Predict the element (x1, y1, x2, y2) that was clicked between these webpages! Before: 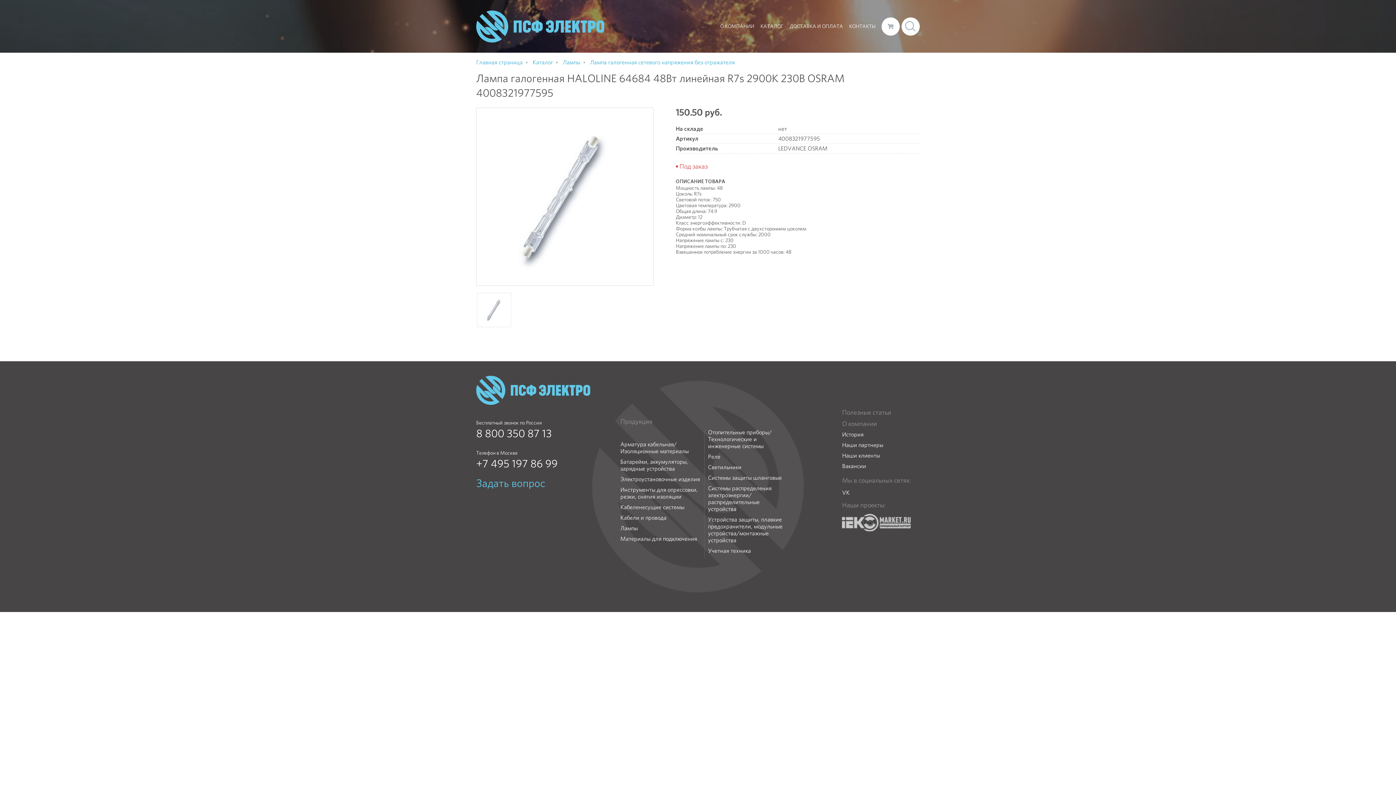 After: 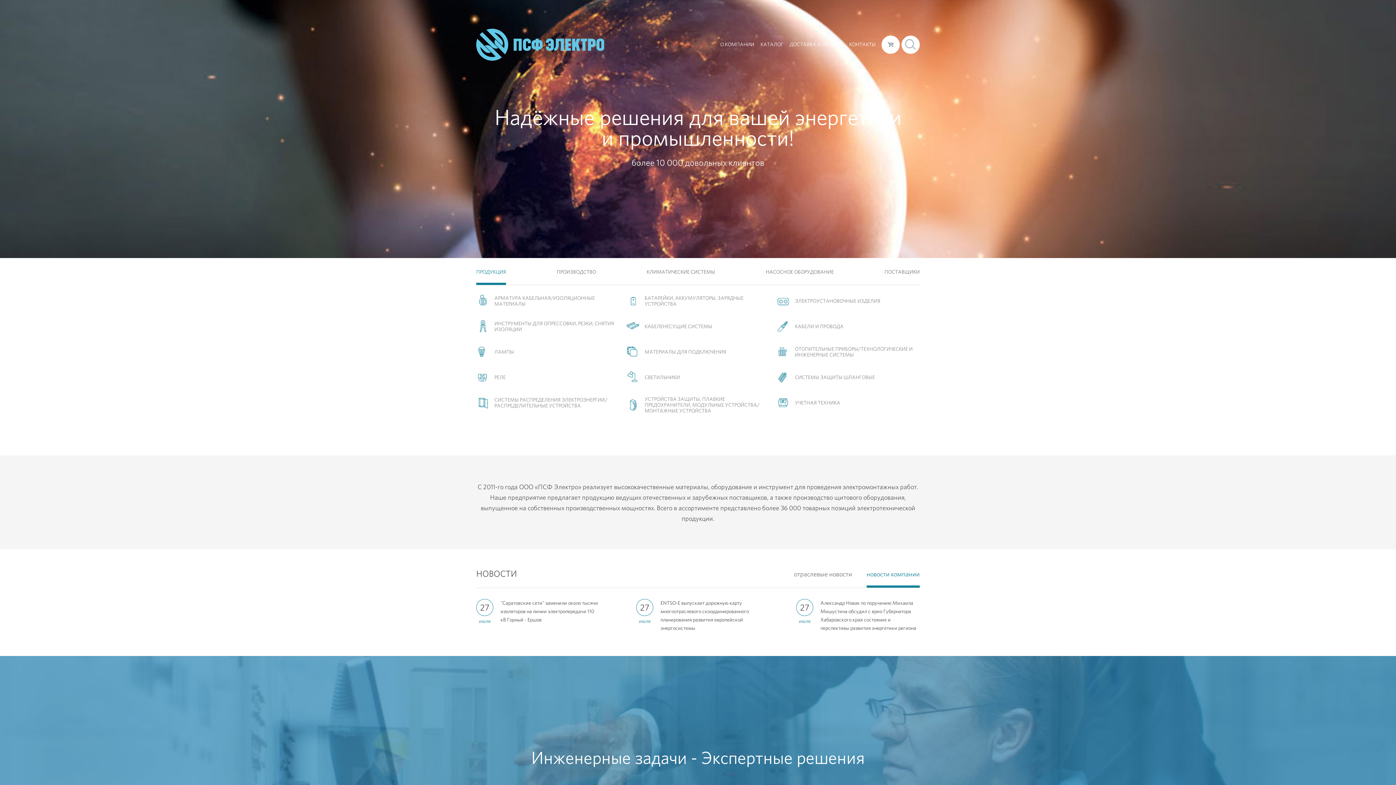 Action: bbox: (476, 10, 604, 42)